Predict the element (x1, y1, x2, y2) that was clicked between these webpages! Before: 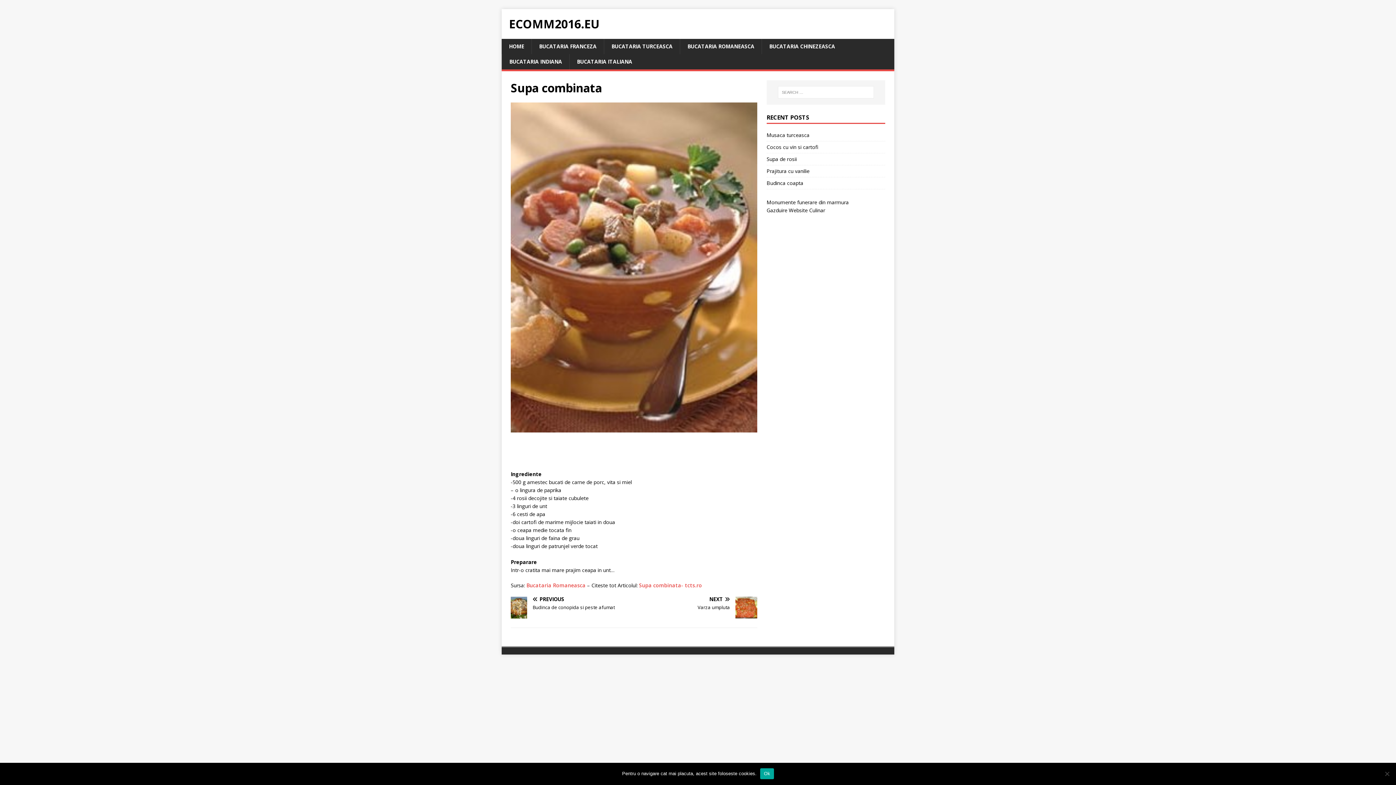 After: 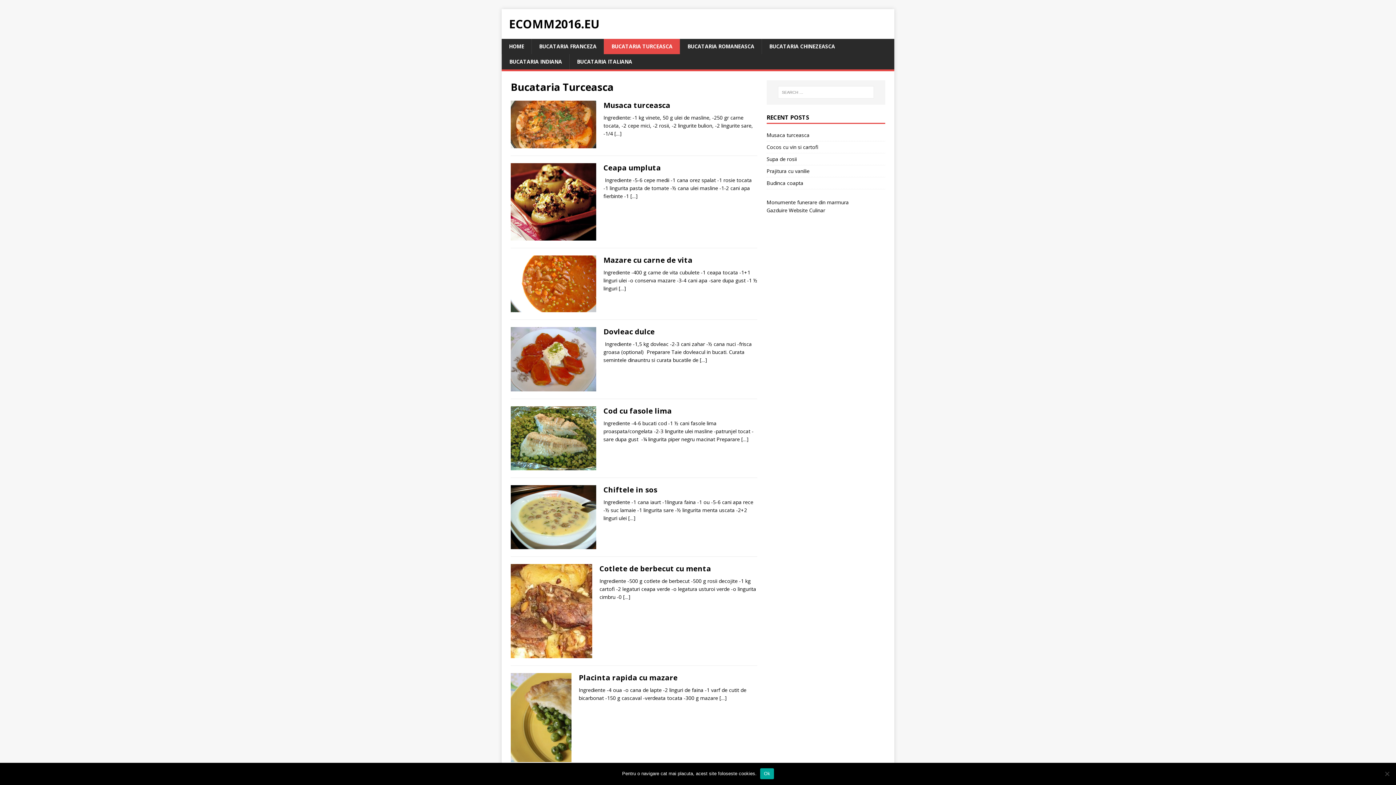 Action: label: BUCATARIA TURCEASCA bbox: (604, 38, 680, 54)